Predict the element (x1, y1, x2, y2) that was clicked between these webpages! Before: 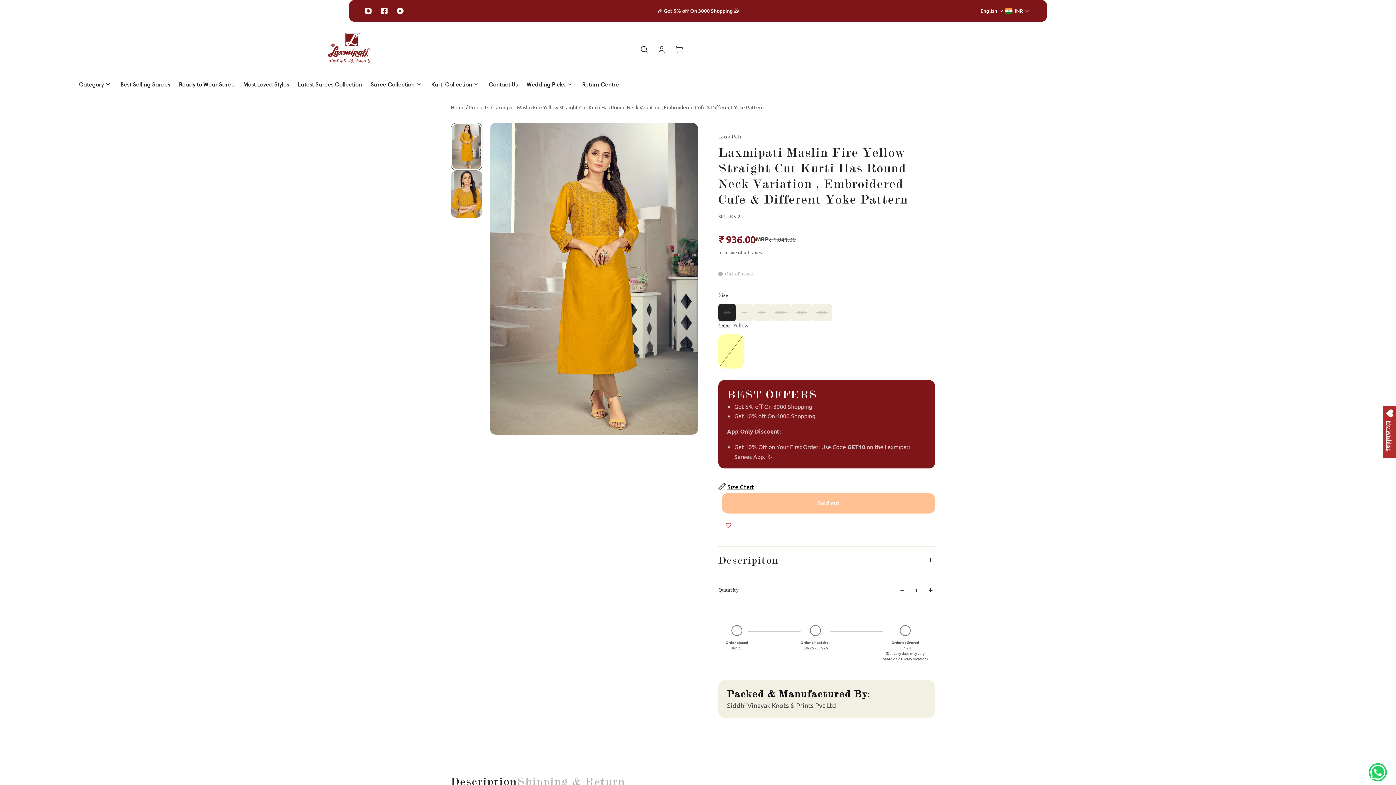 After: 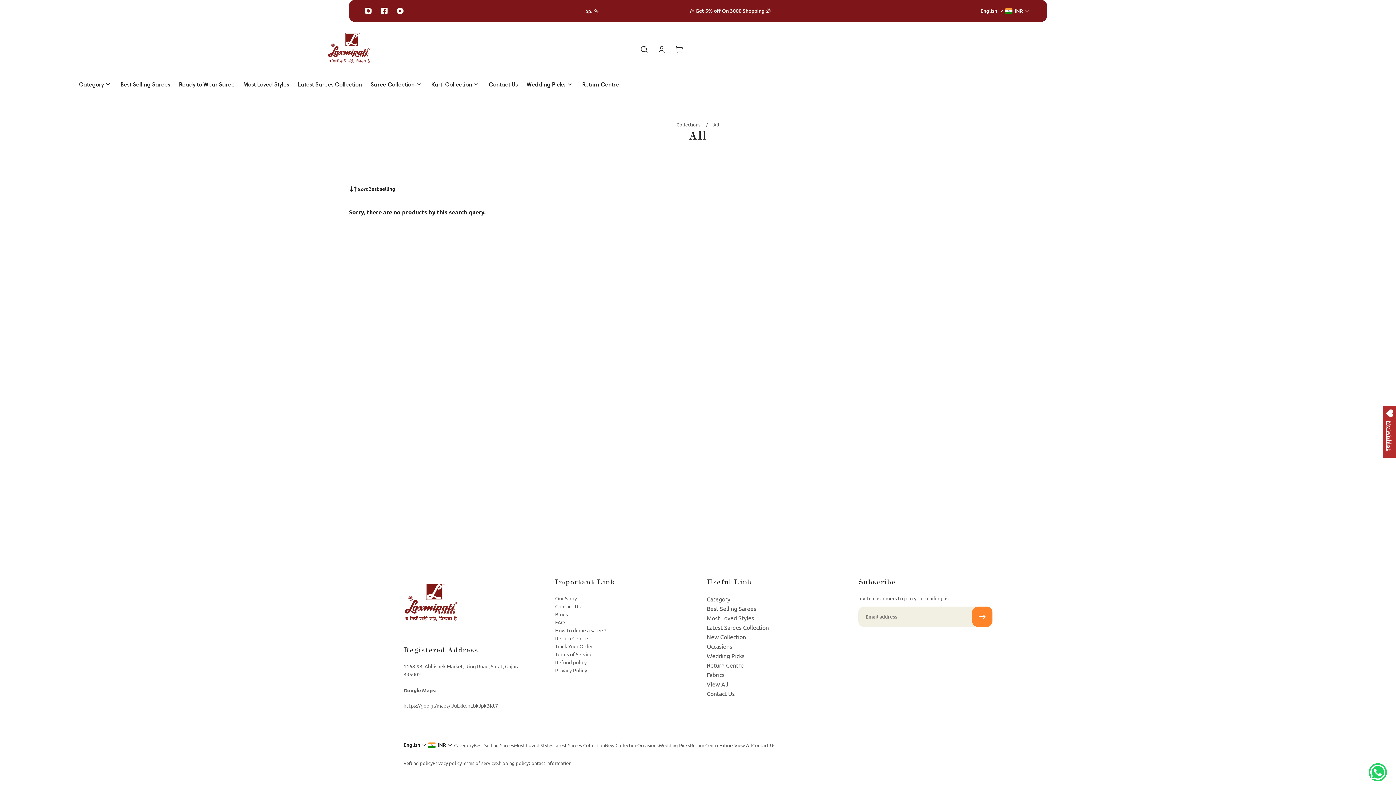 Action: bbox: (468, 104, 490, 110) label: Products